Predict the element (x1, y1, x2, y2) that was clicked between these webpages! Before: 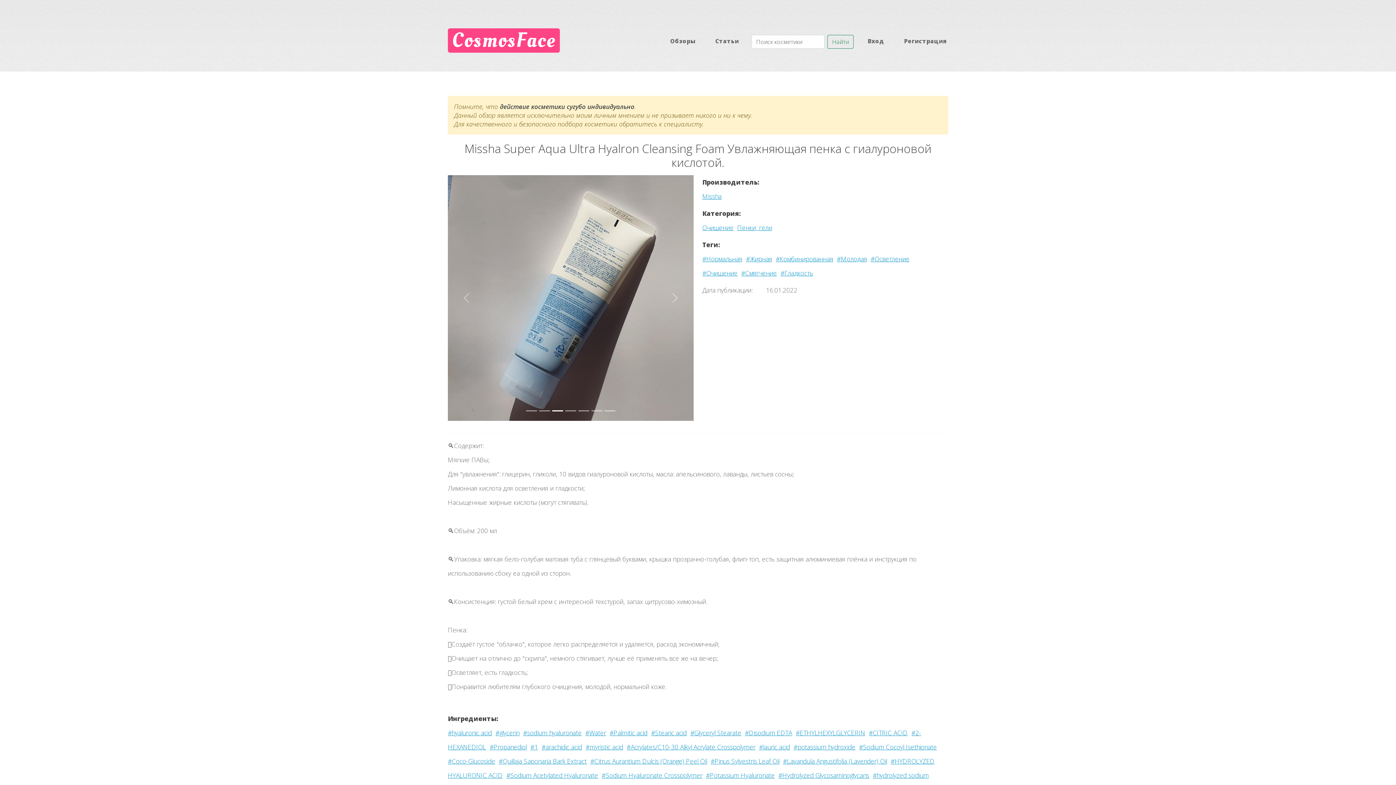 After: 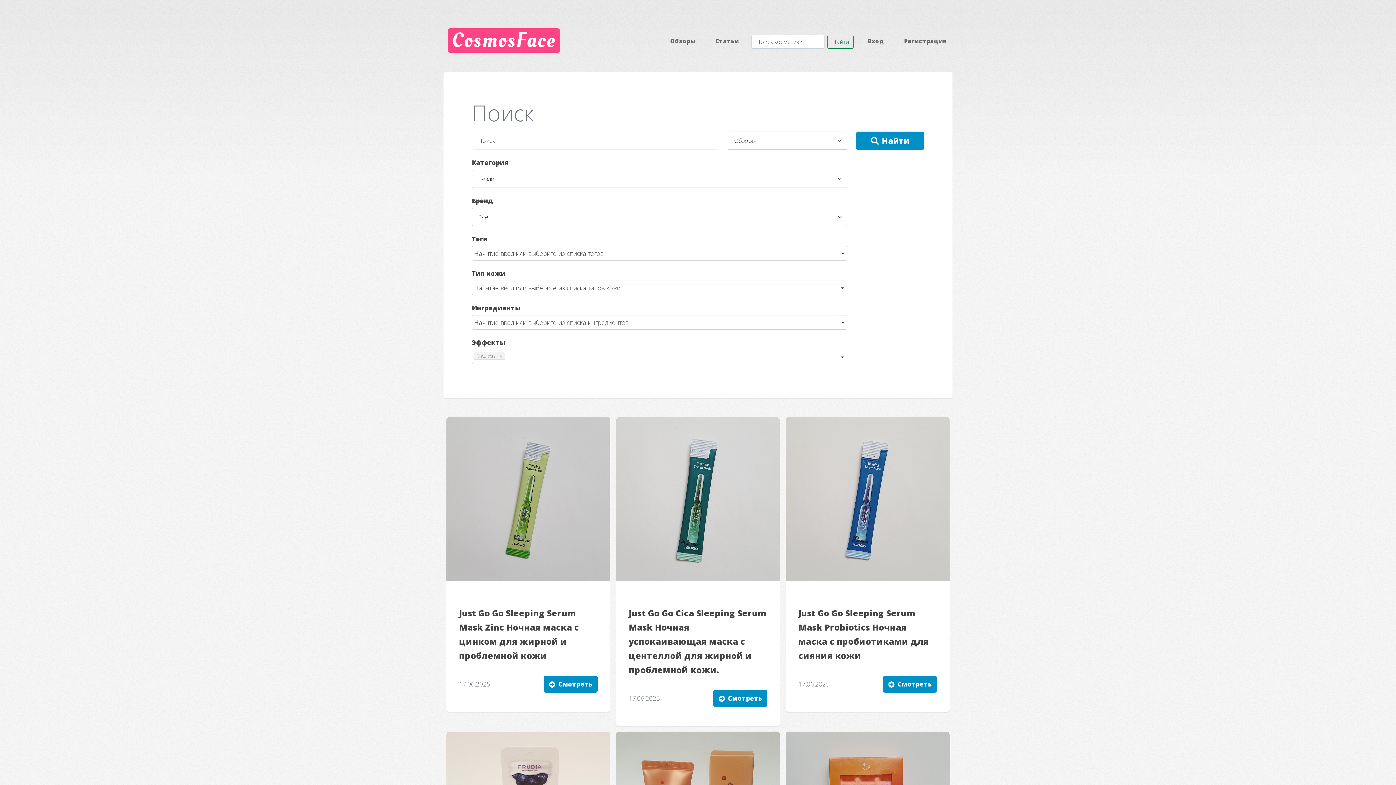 Action: bbox: (780, 268, 813, 277) label: #Гладкость